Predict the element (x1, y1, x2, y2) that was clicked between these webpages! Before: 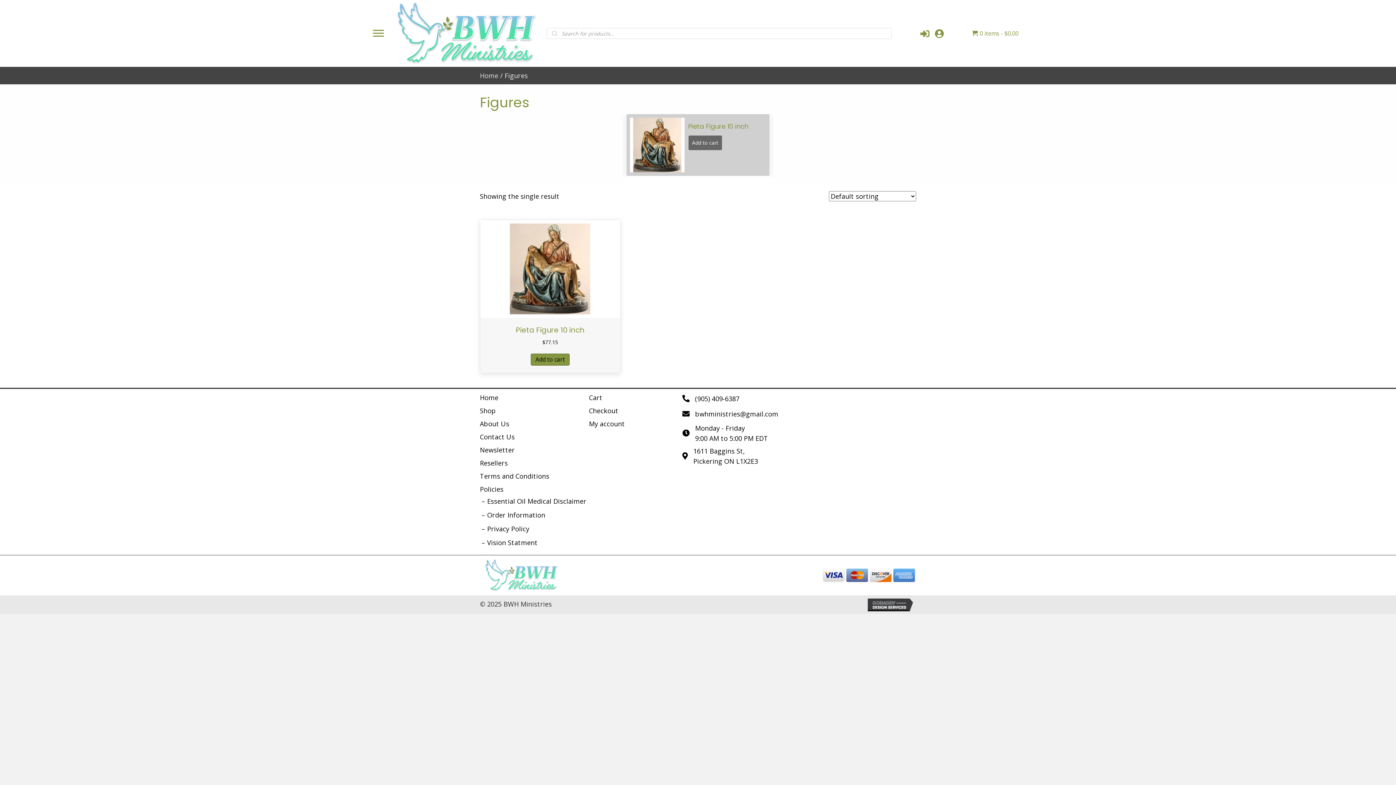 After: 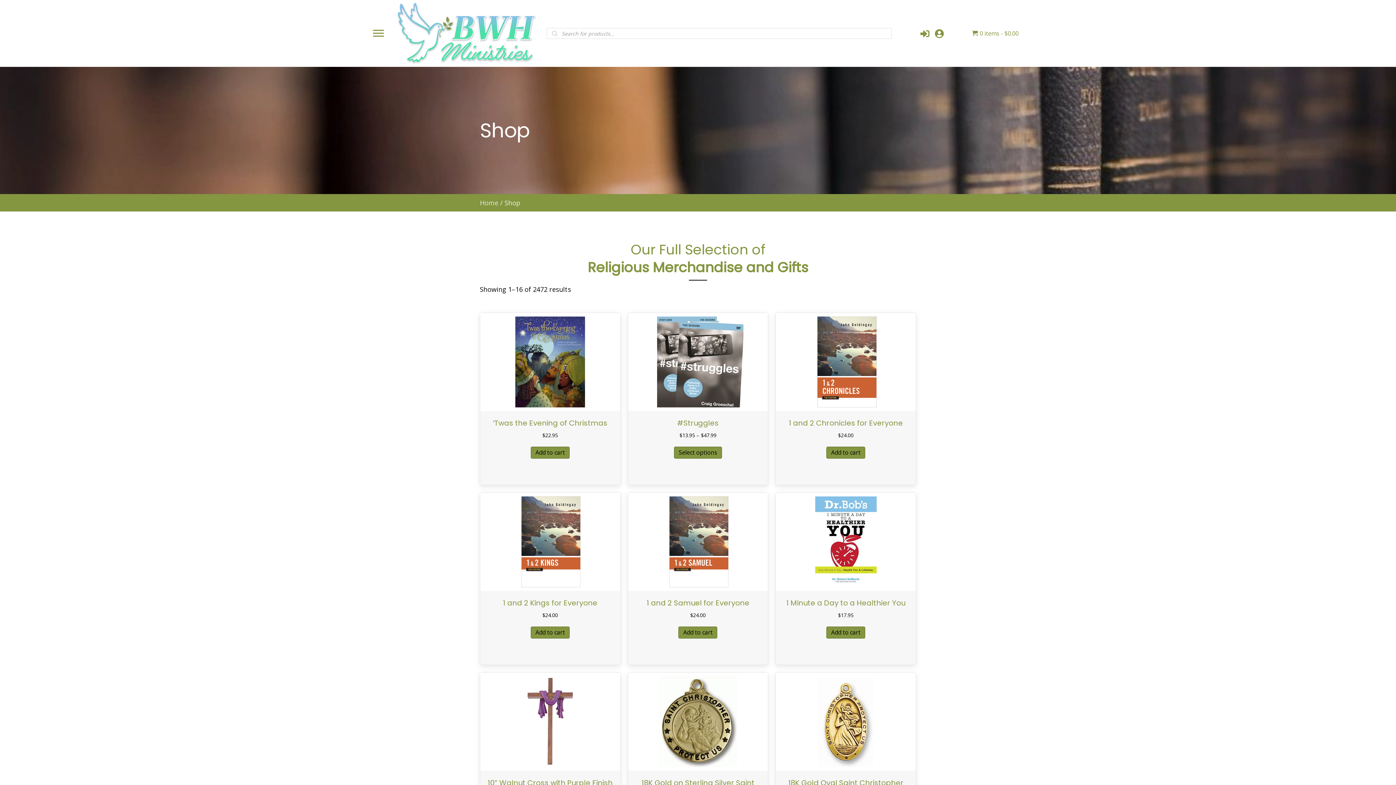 Action: bbox: (972, 29, 1018, 37) label: 0 items$0.00